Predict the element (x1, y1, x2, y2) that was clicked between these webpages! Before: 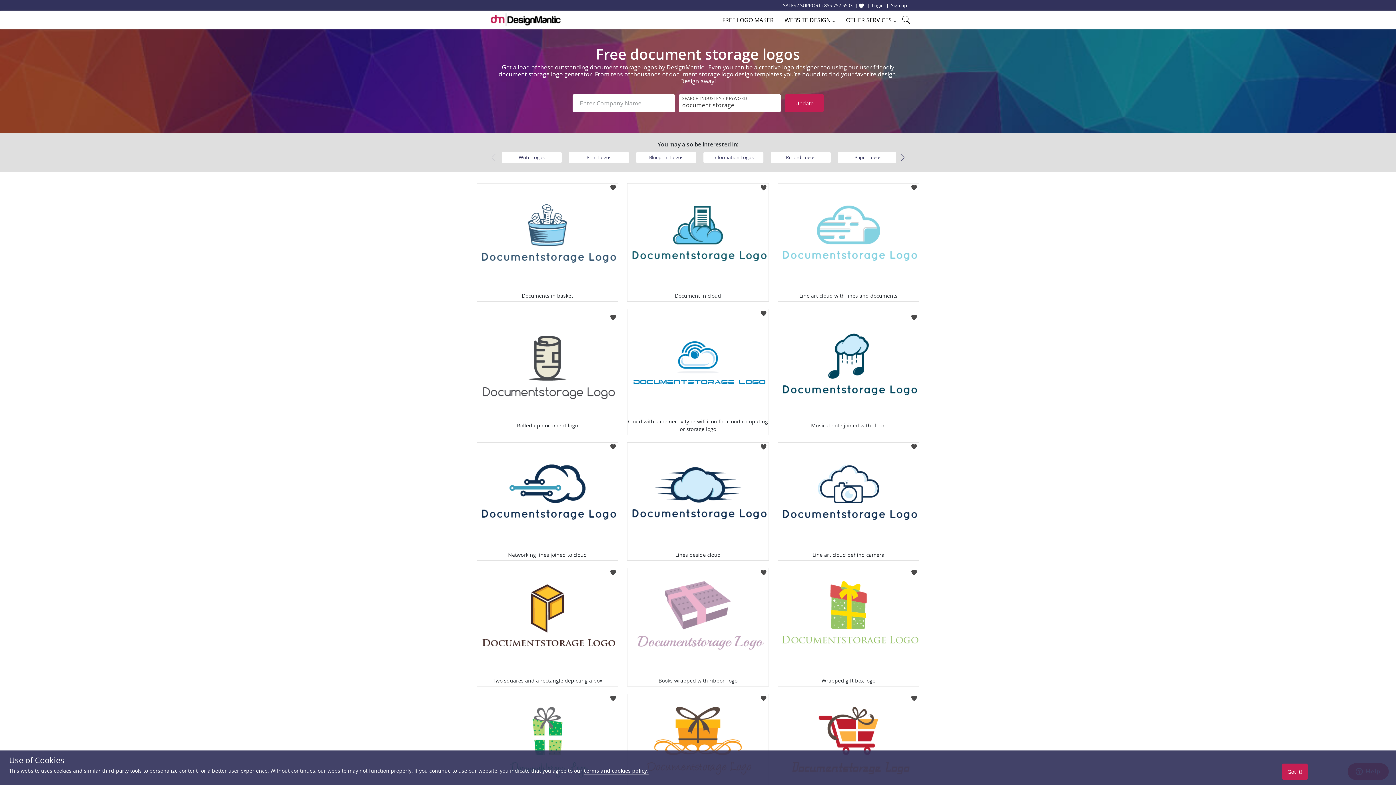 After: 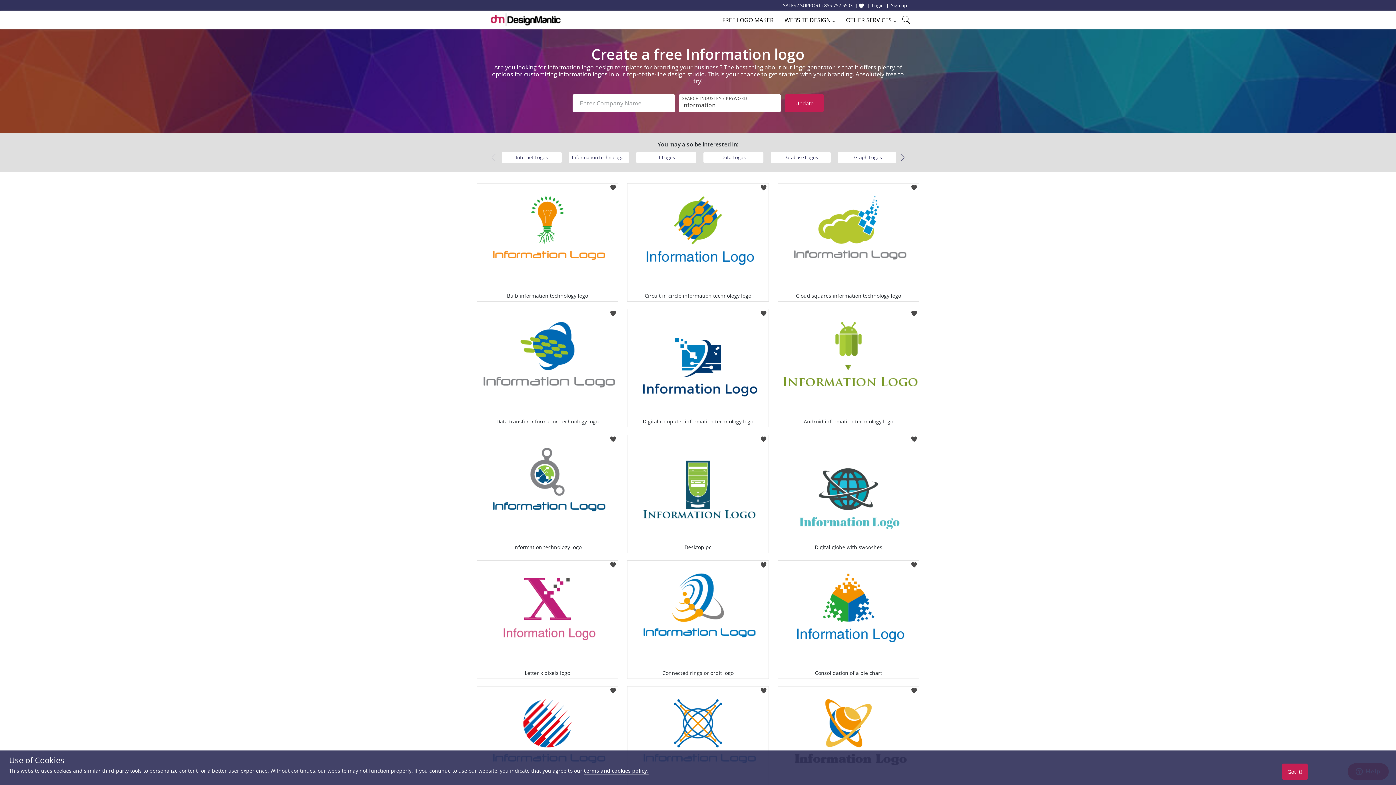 Action: bbox: (703, 152, 763, 163) label: Information Logos